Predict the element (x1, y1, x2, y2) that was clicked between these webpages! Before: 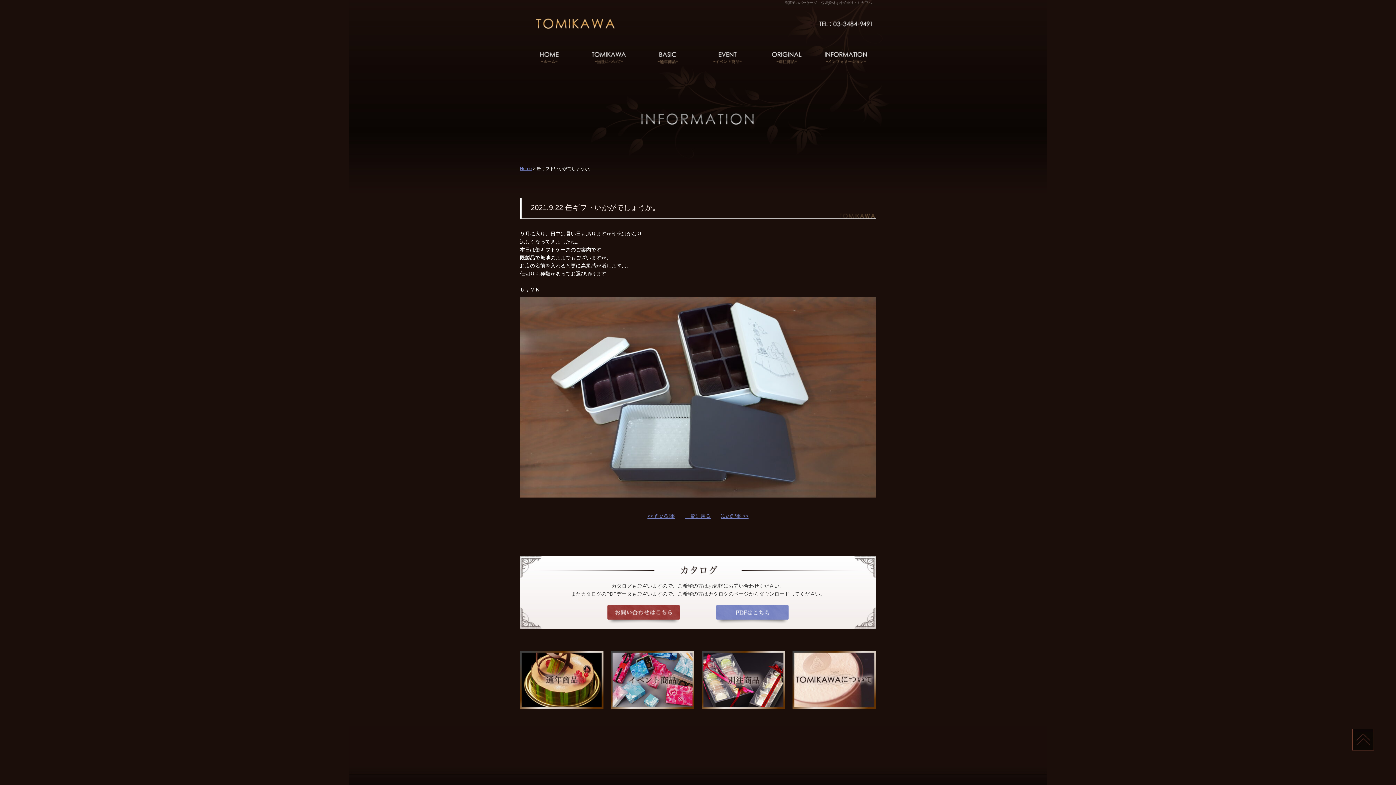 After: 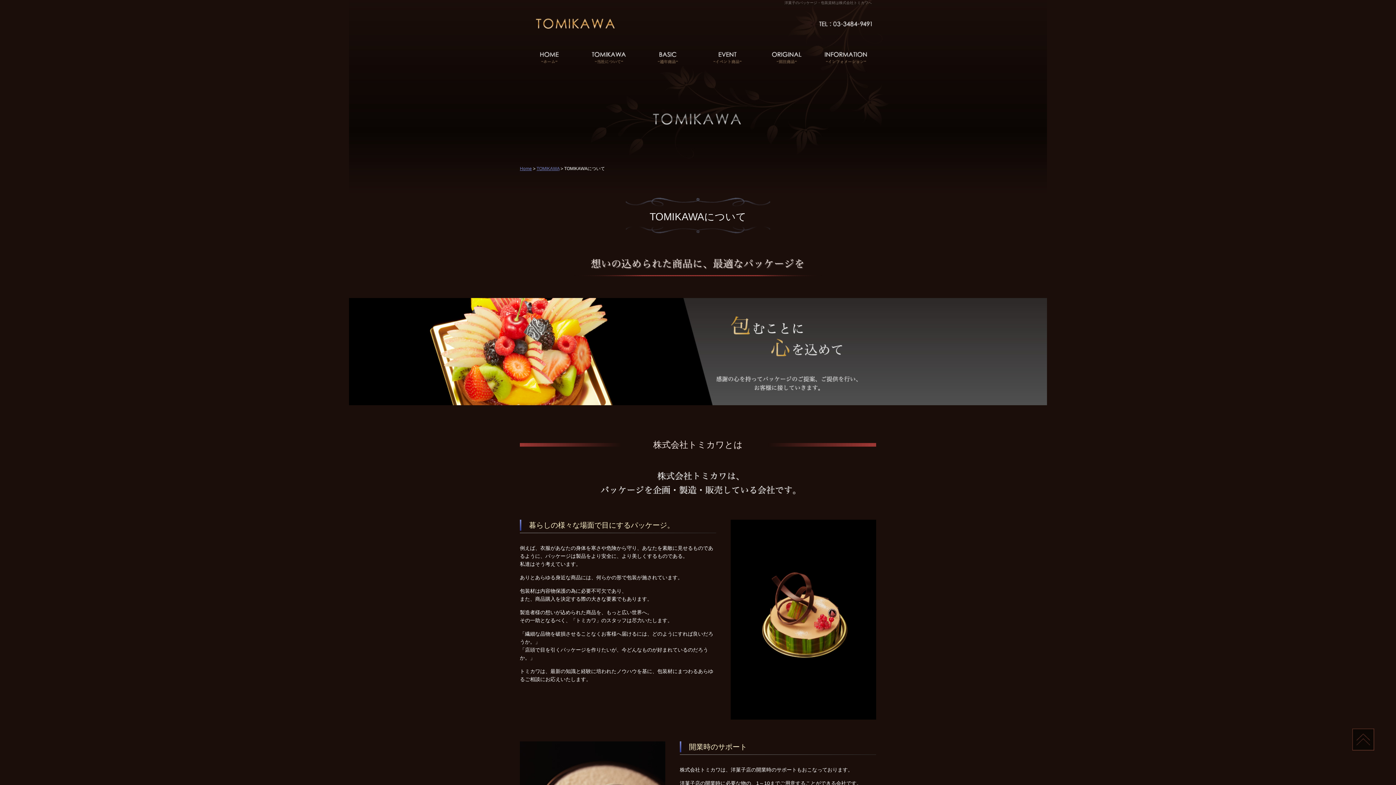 Action: bbox: (792, 704, 876, 710)